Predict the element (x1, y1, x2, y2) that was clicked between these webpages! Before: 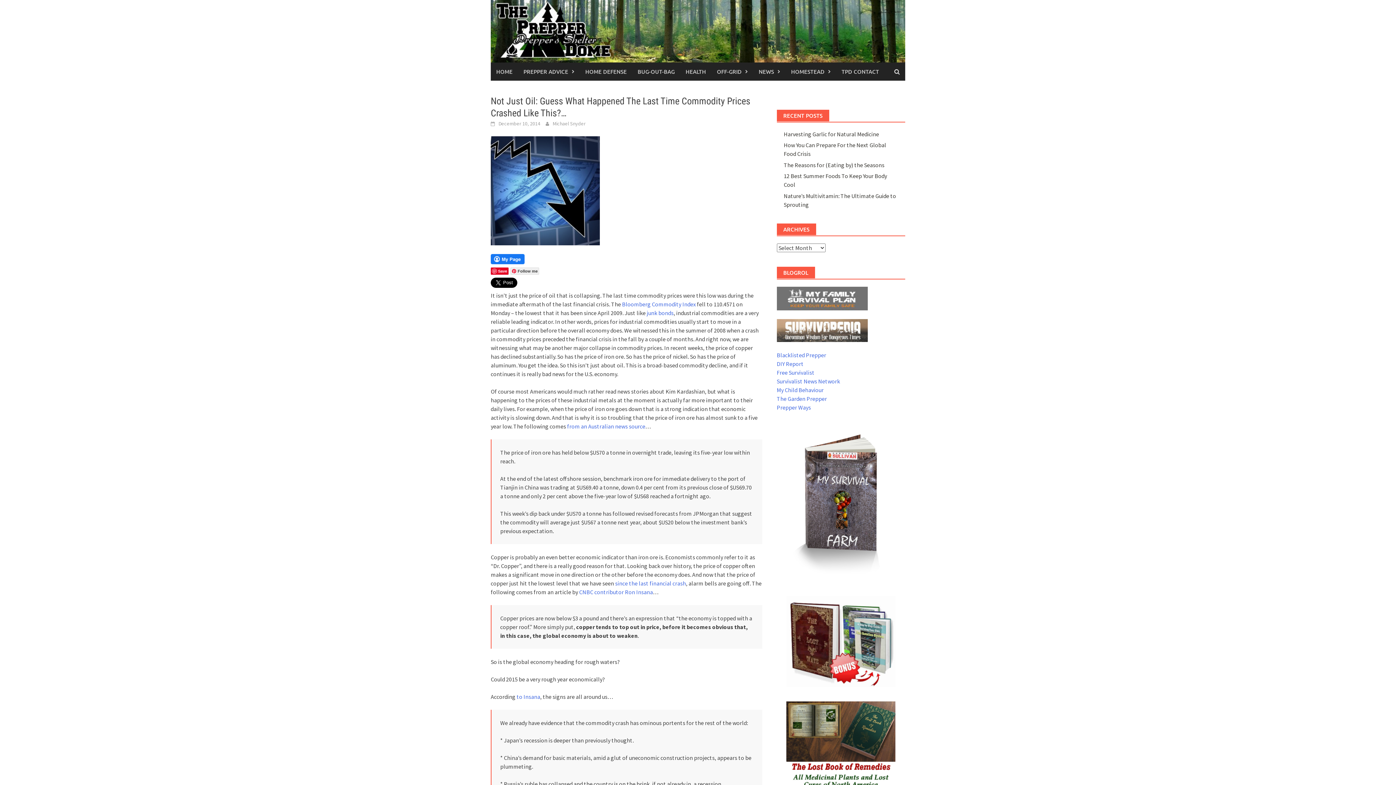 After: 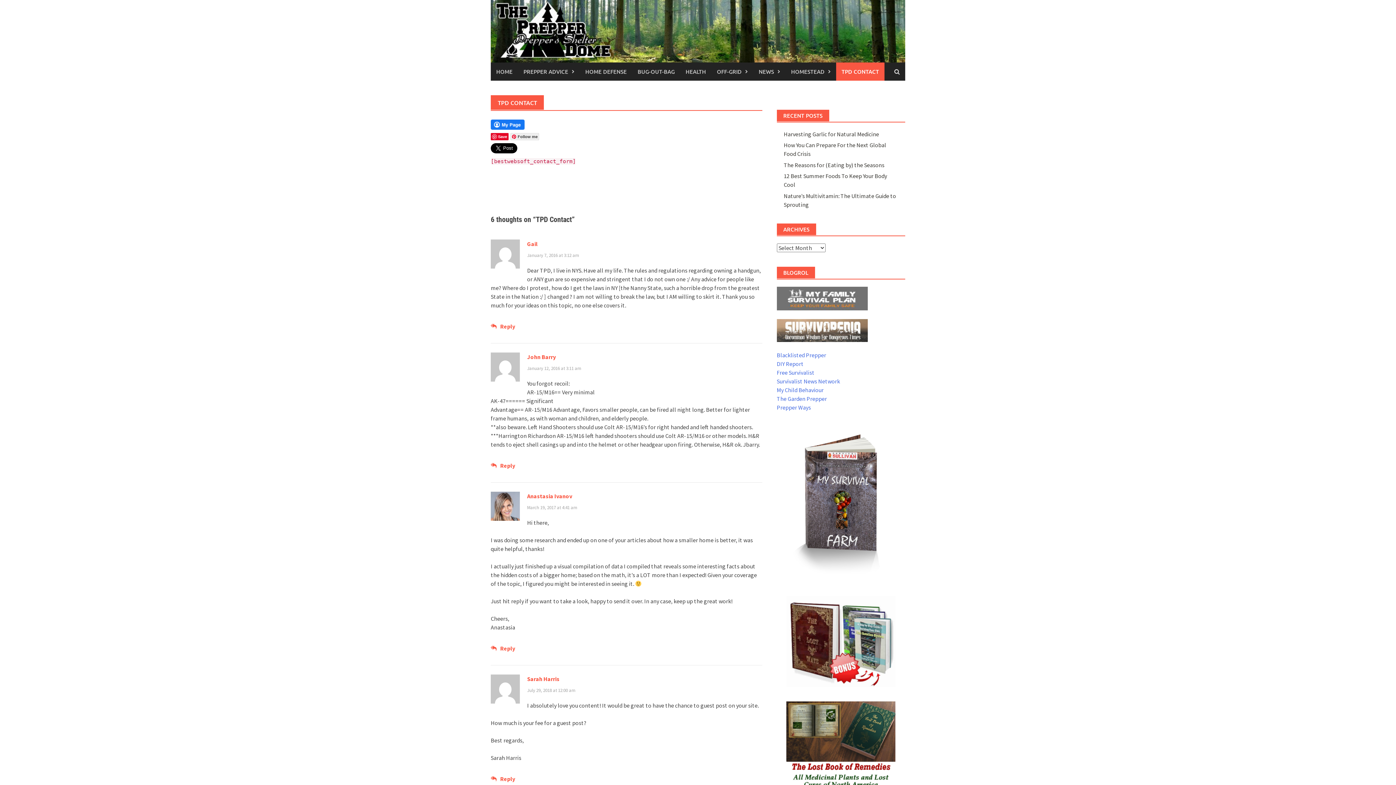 Action: label: TPD CONTACT bbox: (836, 62, 884, 80)